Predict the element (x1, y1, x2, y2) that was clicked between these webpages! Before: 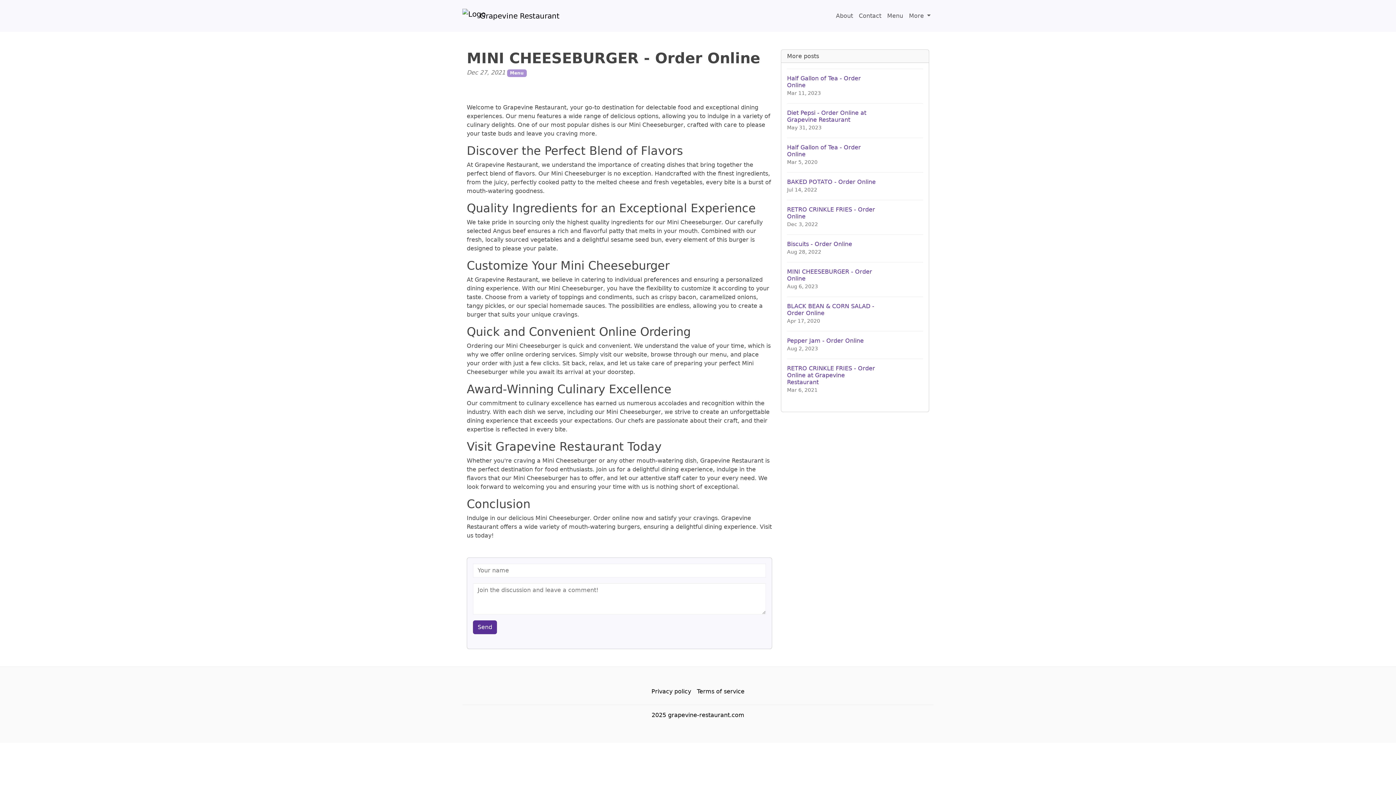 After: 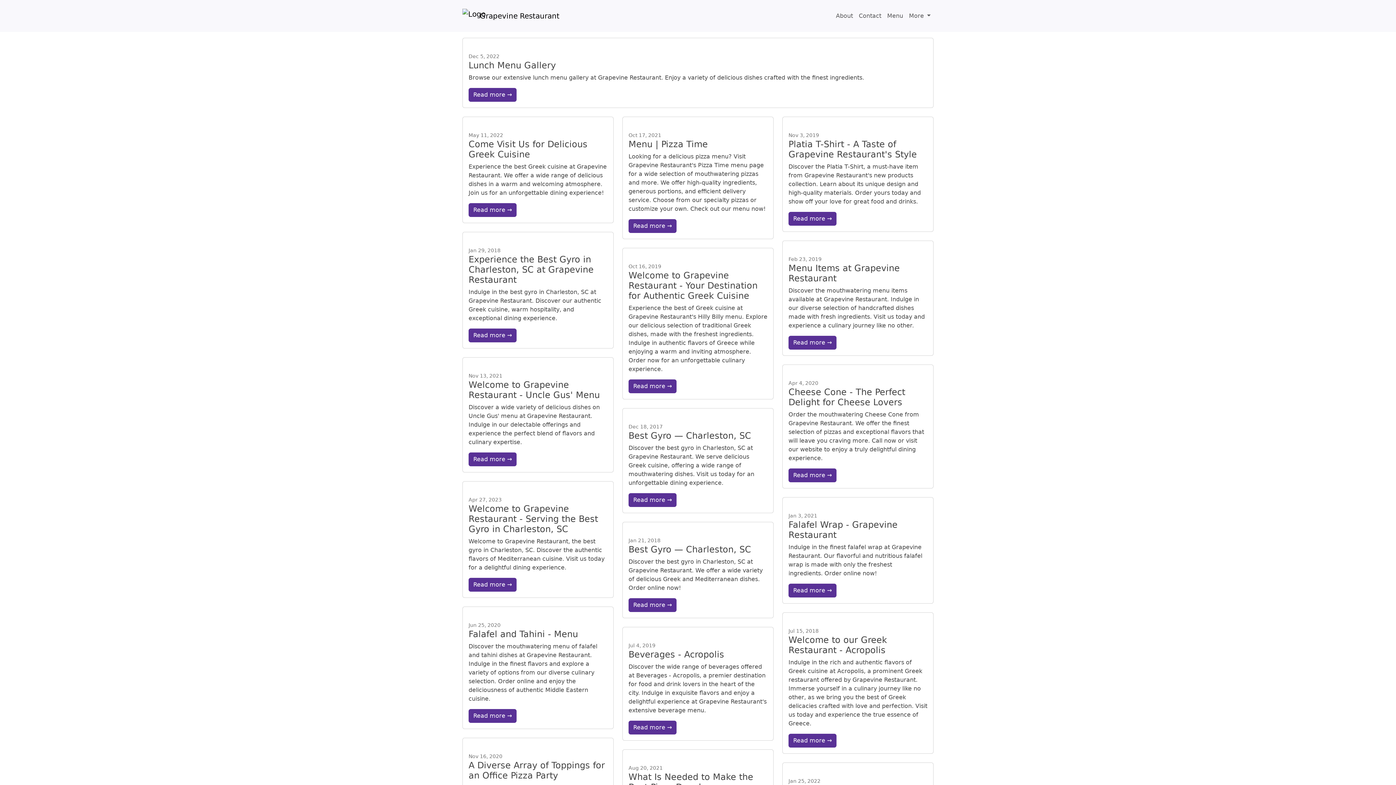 Action: bbox: (507, 69, 526, 76) label: Menu